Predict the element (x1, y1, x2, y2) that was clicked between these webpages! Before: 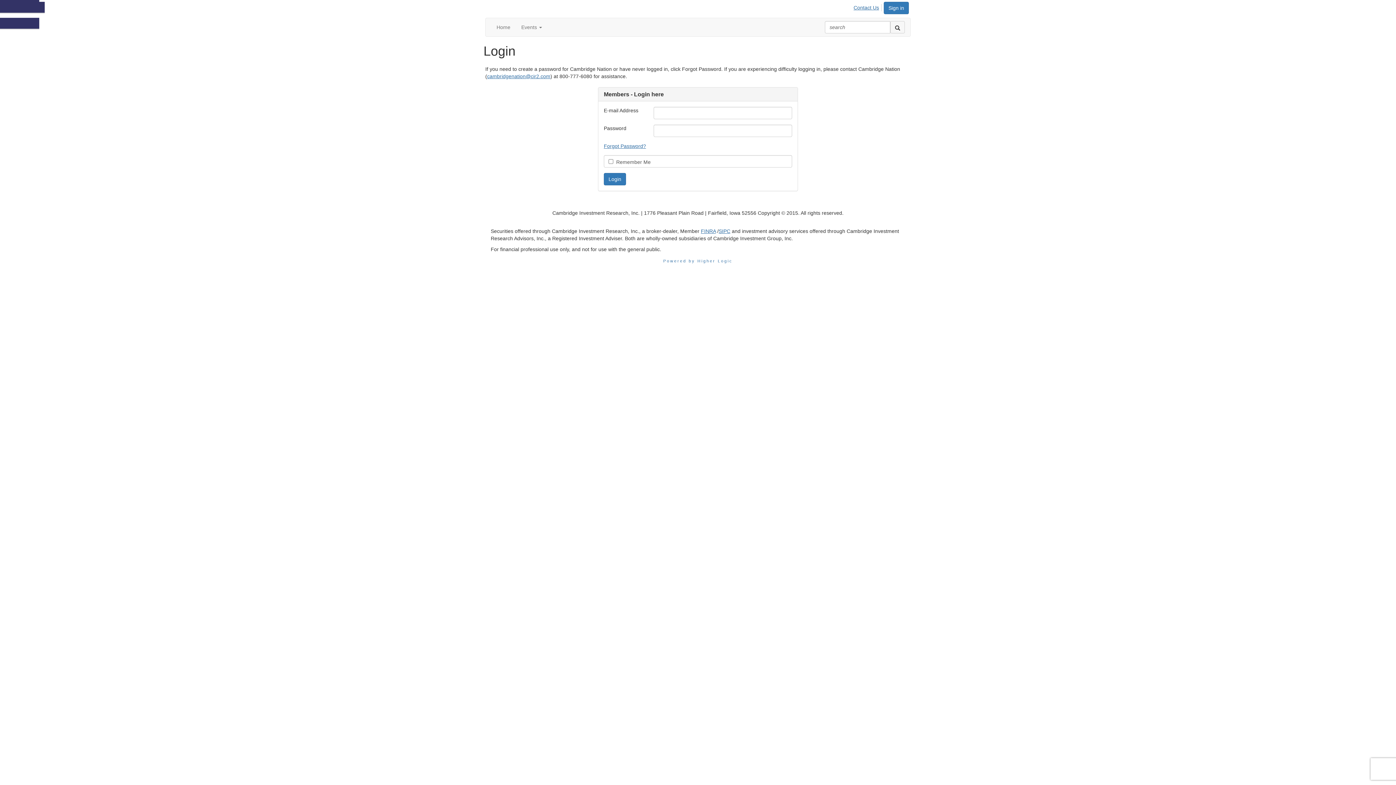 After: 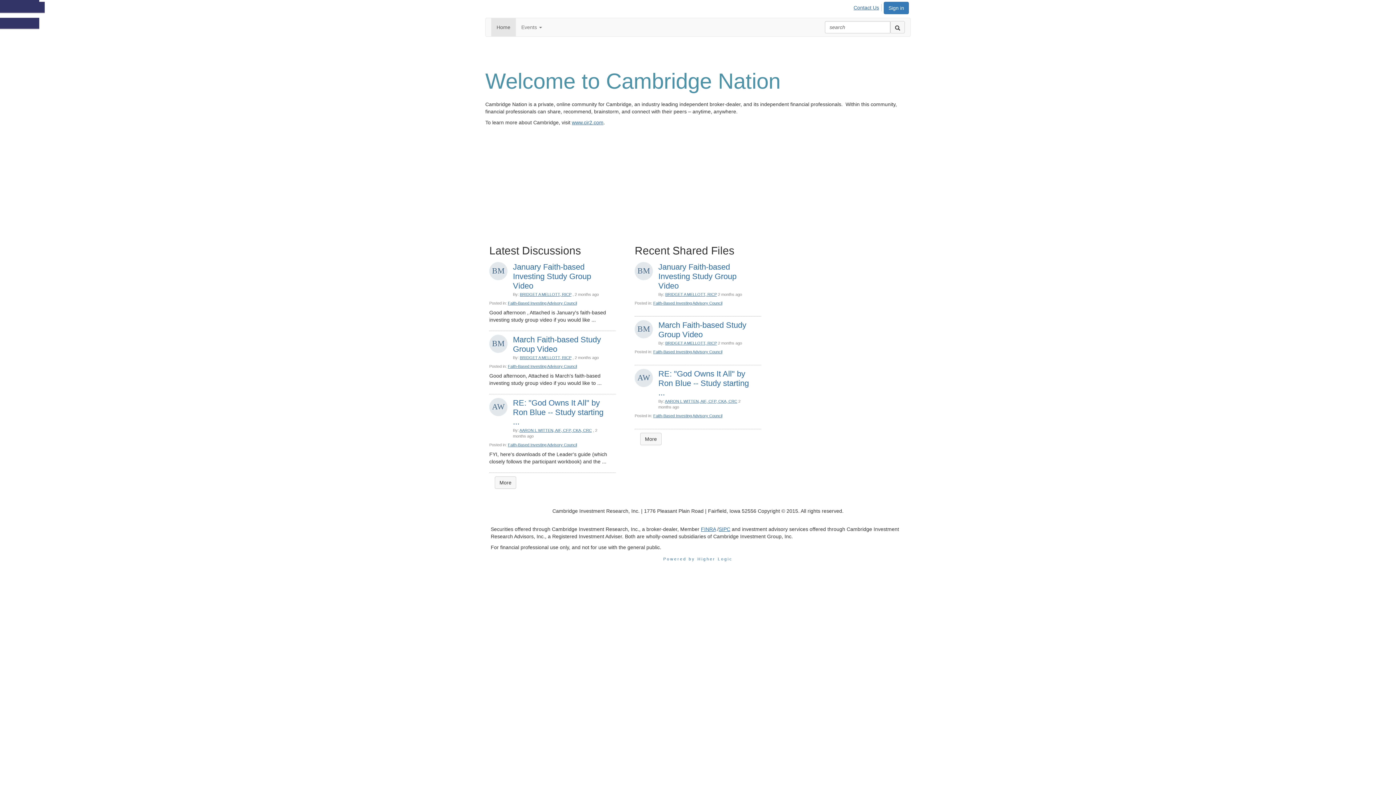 Action: bbox: (491, 18, 516, 36) label: Home